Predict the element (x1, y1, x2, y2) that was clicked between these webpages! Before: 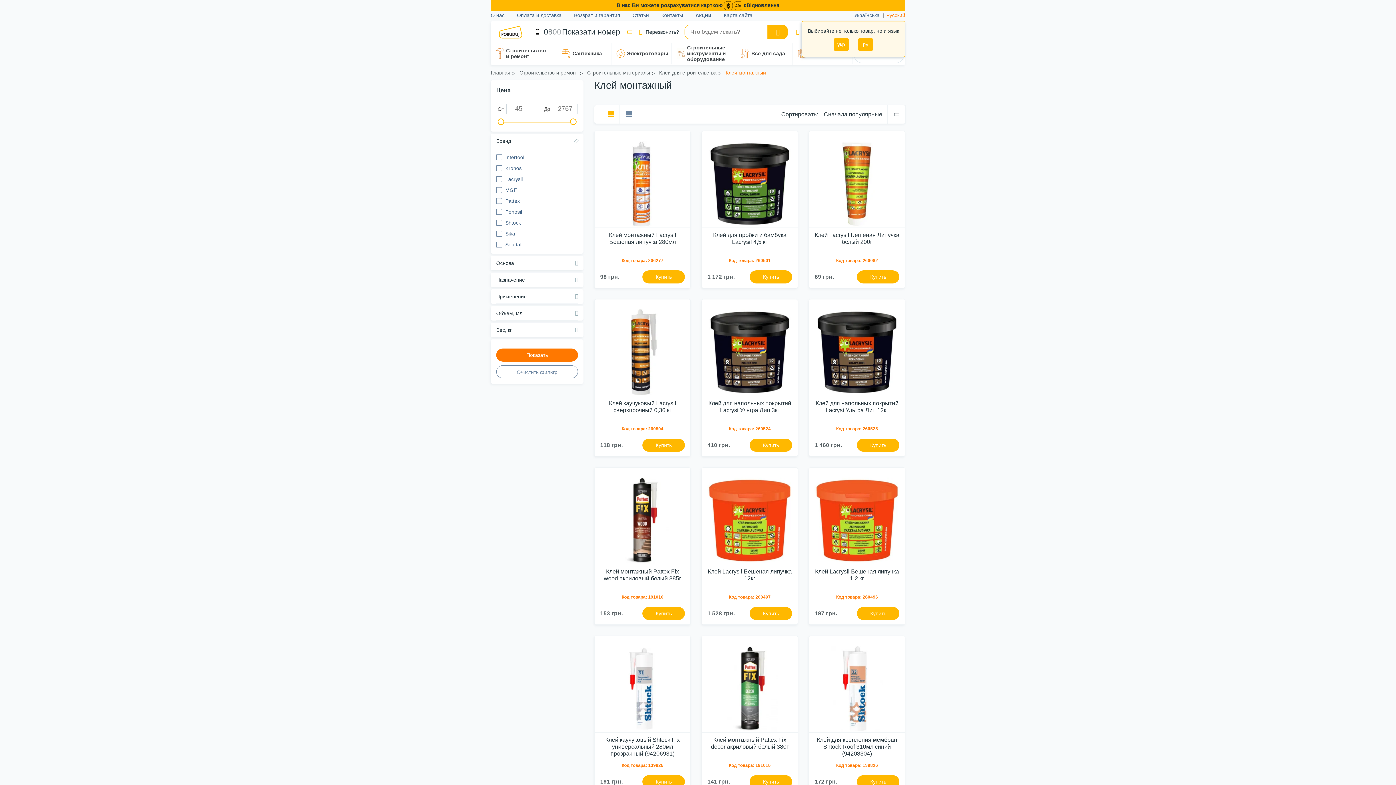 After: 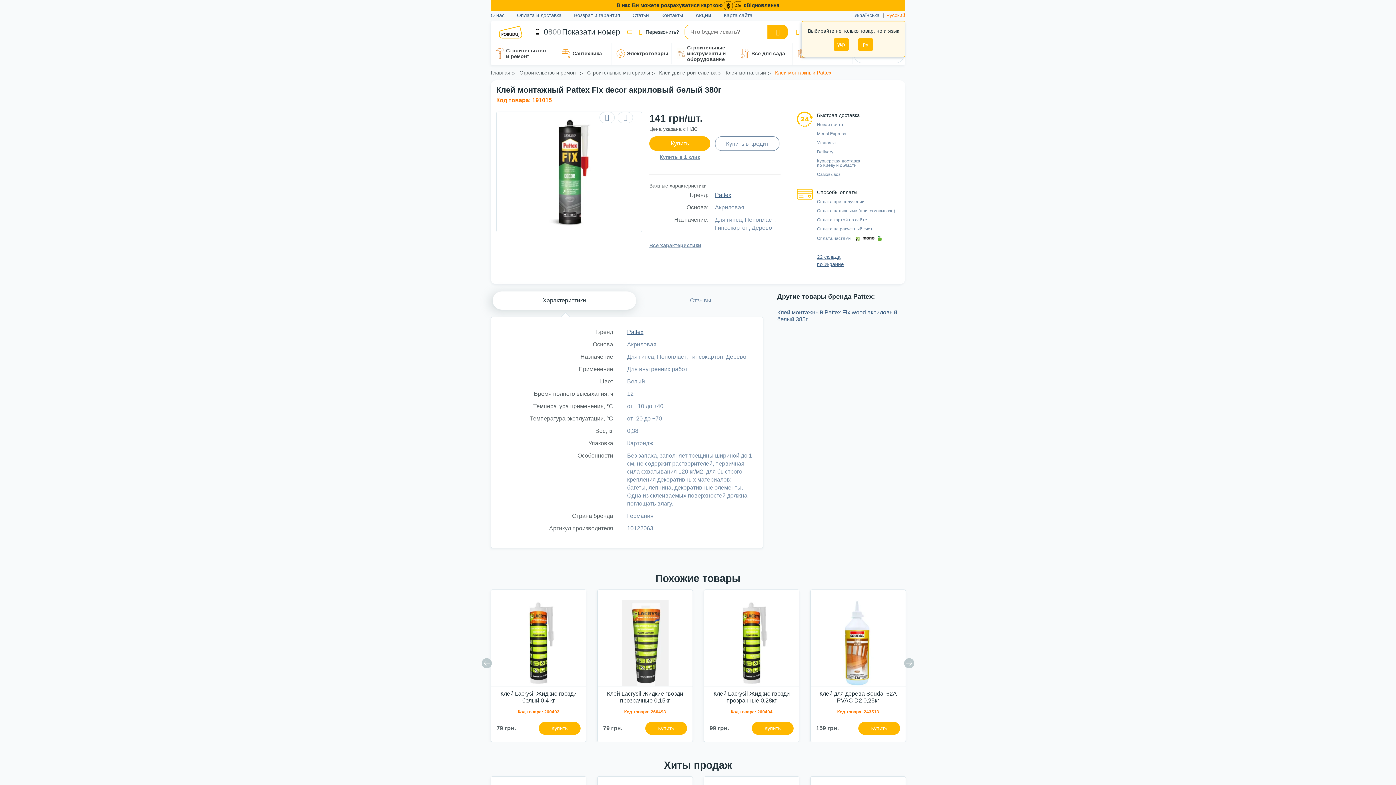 Action: bbox: (702, 641, 797, 732) label: Клей монтажный Pattex Fix decor акриловый белый 380г